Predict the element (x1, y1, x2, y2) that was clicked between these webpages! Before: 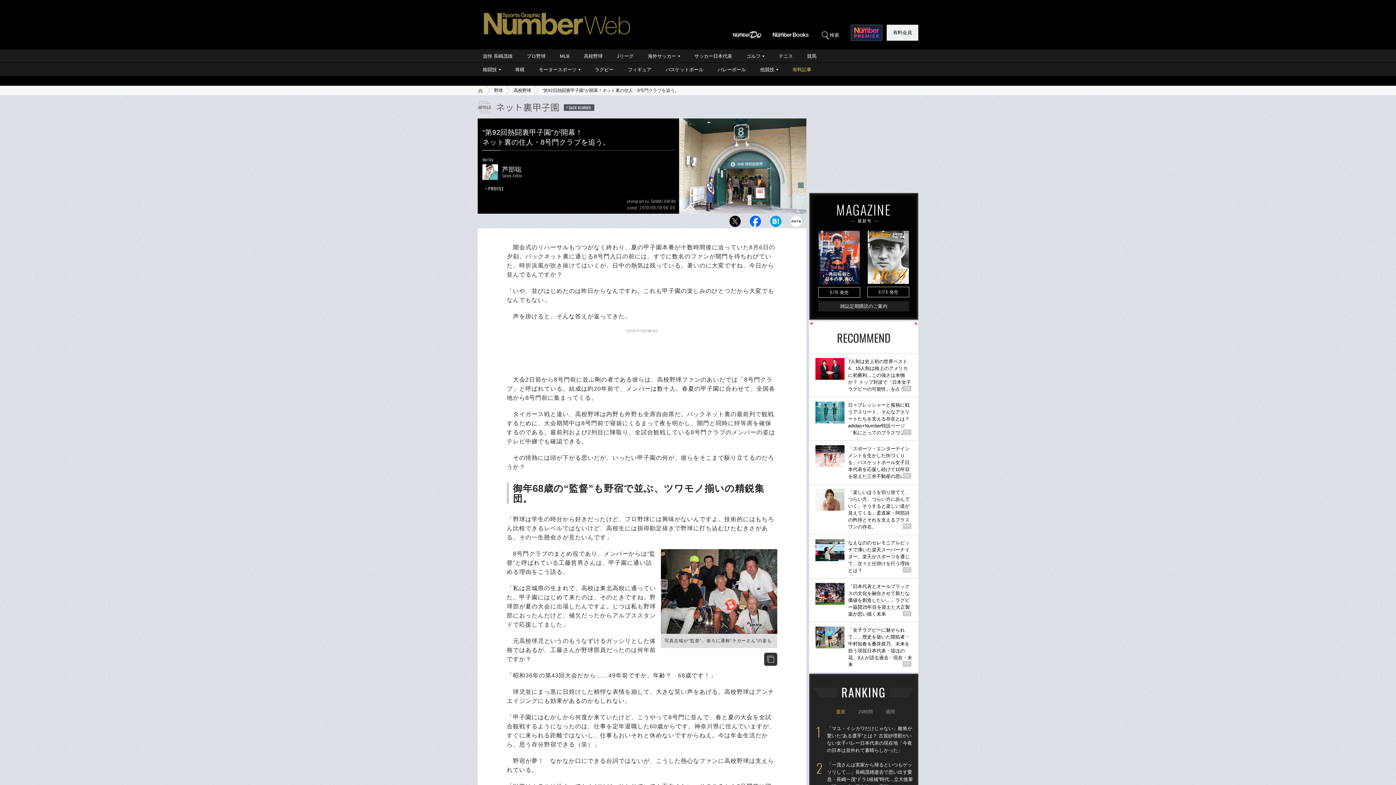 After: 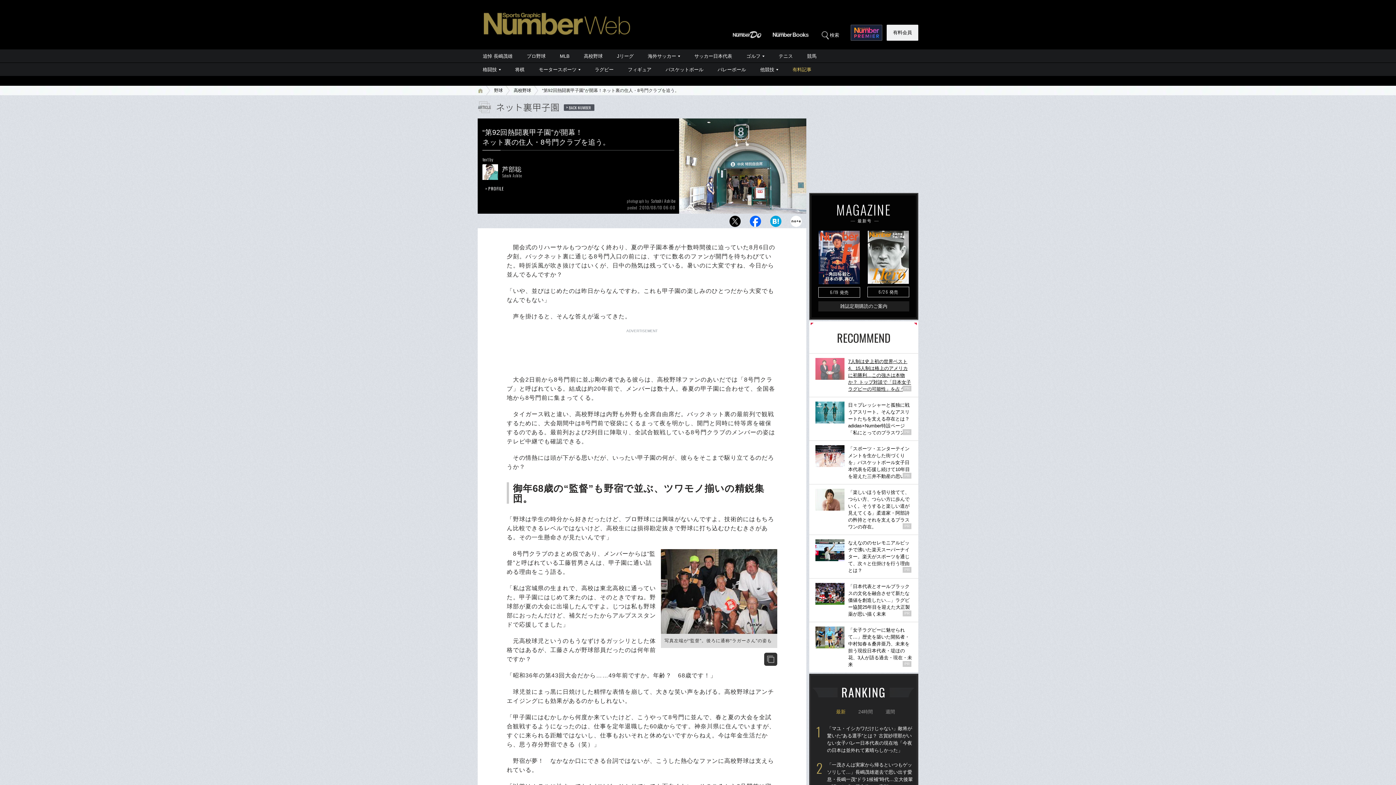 Action: bbox: (809, 353, 918, 397) label: 7人制は史上初の世界ベスト4、15人制は格上のアメリカに初勝利…この強さは本物か？ トップ対談で「日本女子ラグビーの可能性」を占う

PR